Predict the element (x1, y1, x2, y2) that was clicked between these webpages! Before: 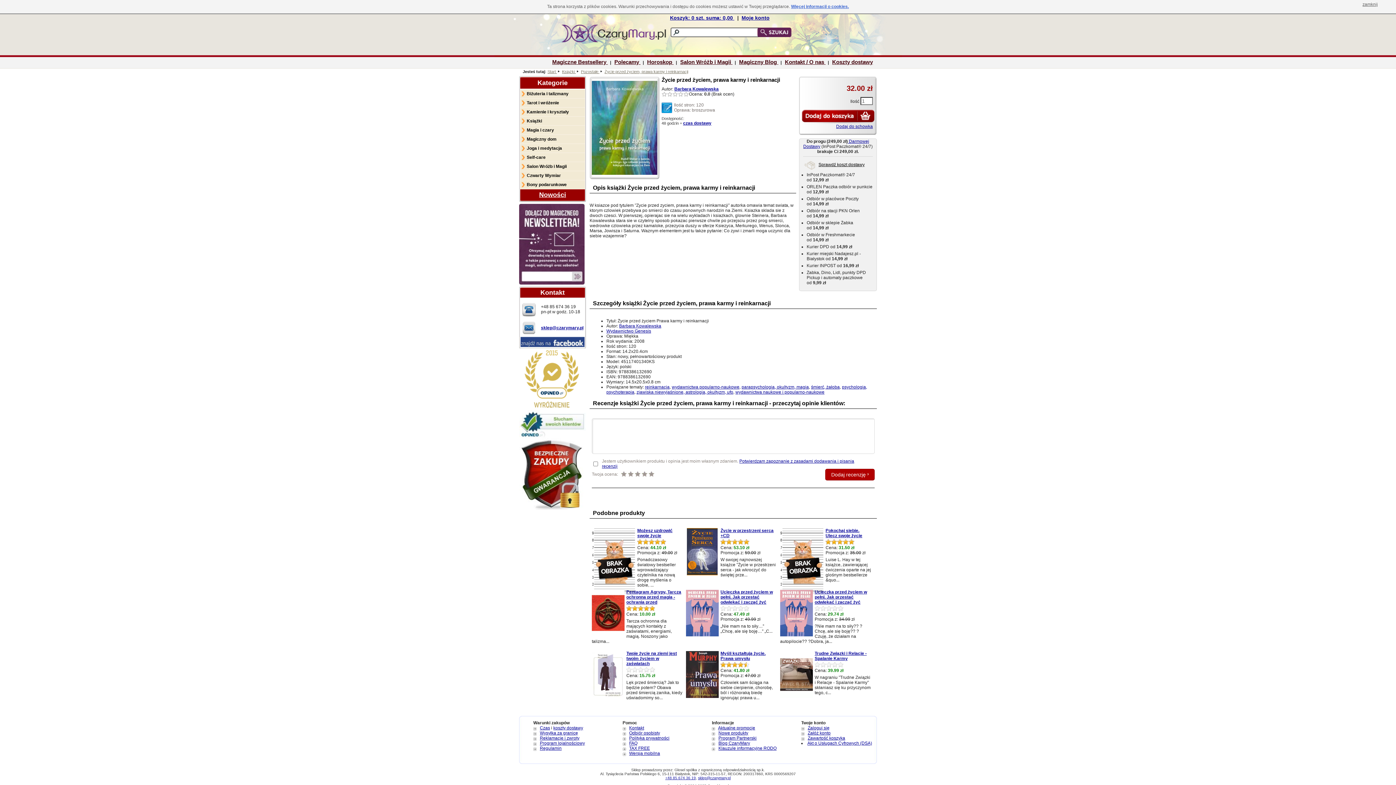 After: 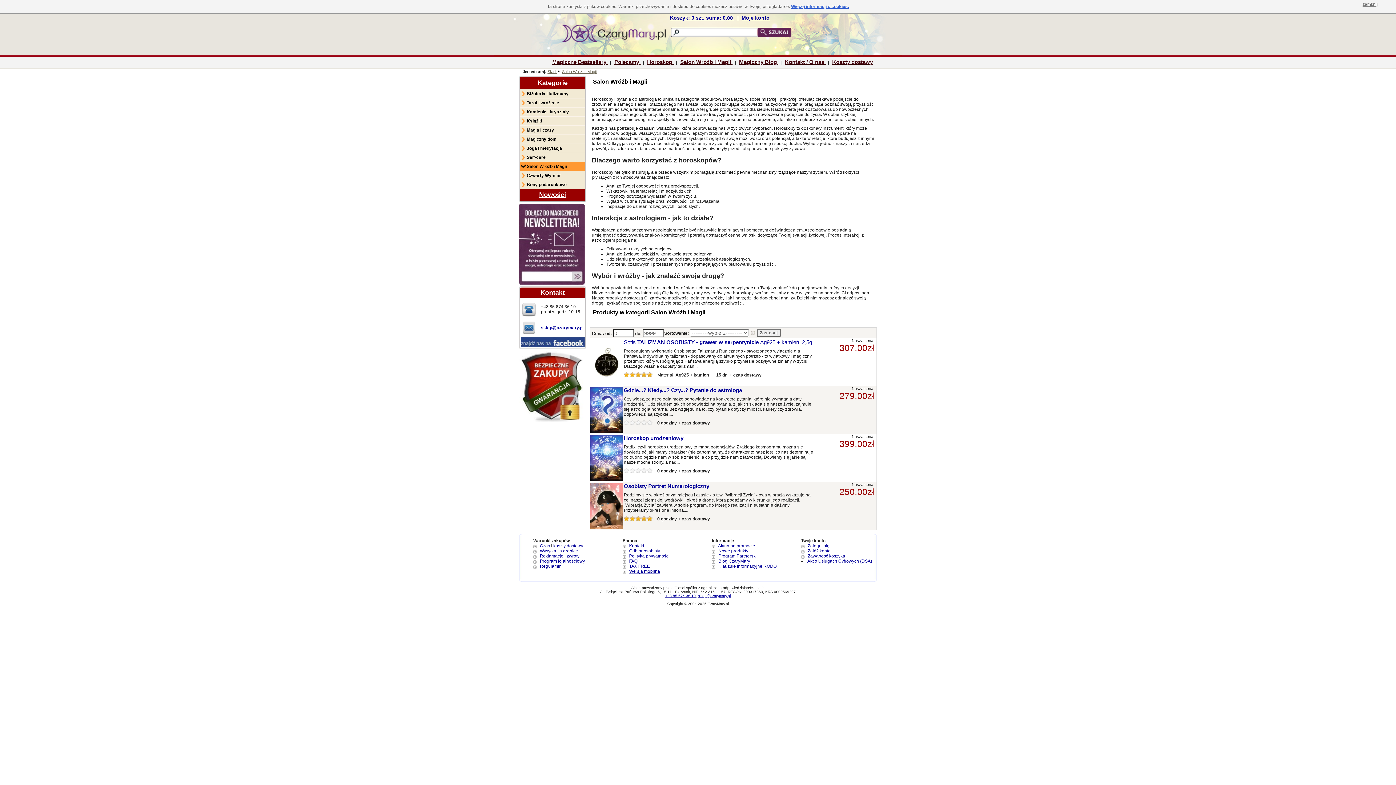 Action: bbox: (680, 58, 732, 65) label: Salon Wróżb i Magii 